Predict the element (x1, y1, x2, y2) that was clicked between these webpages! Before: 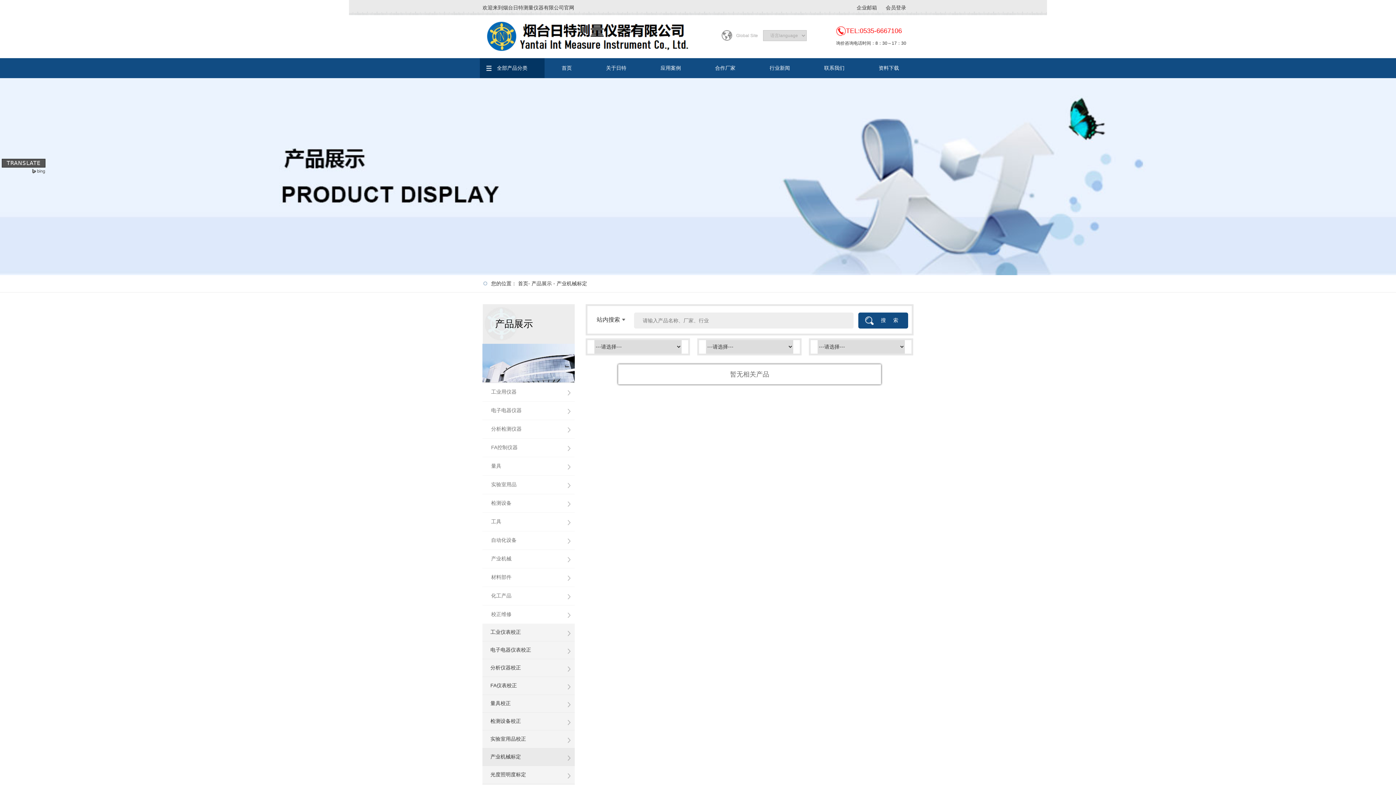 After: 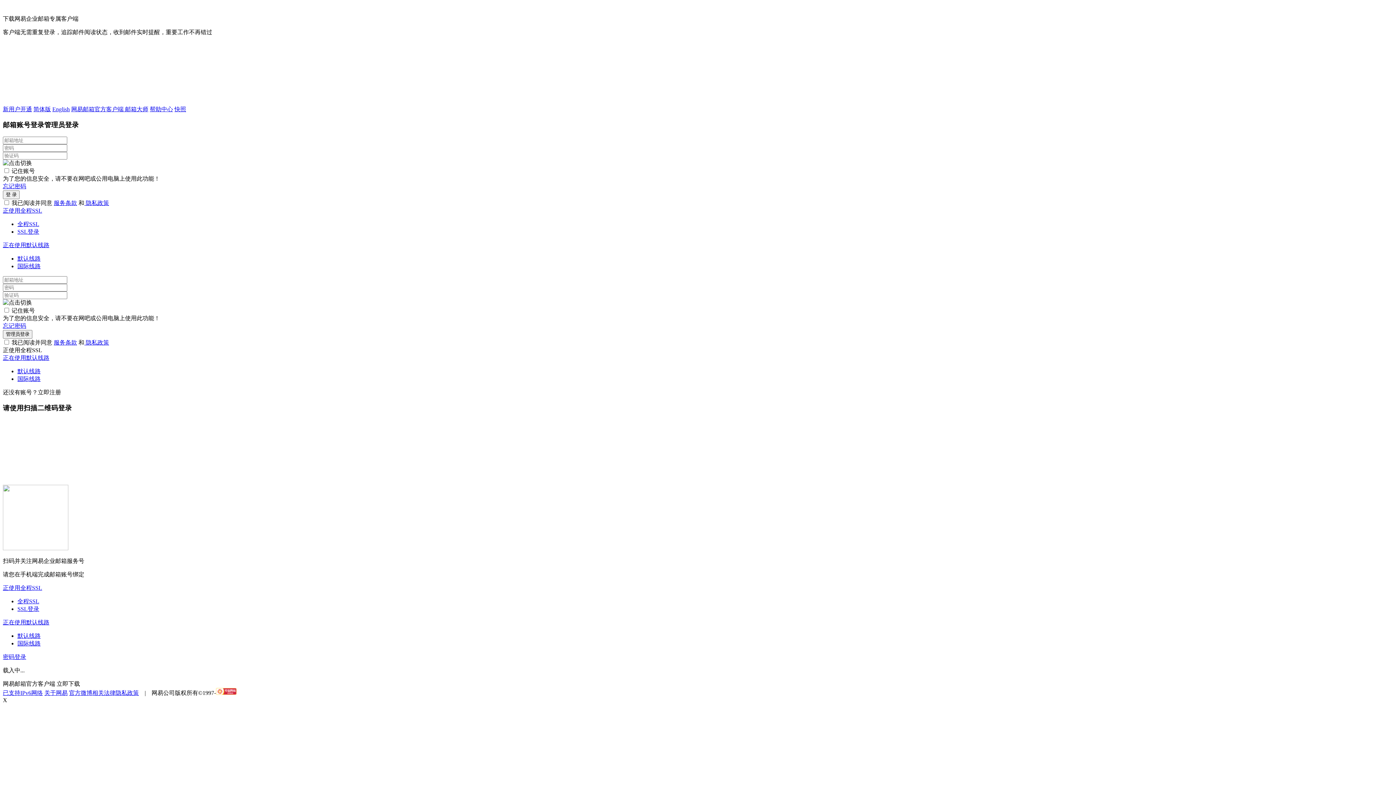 Action: bbox: (856, 4, 877, 10) label: 企业邮箱